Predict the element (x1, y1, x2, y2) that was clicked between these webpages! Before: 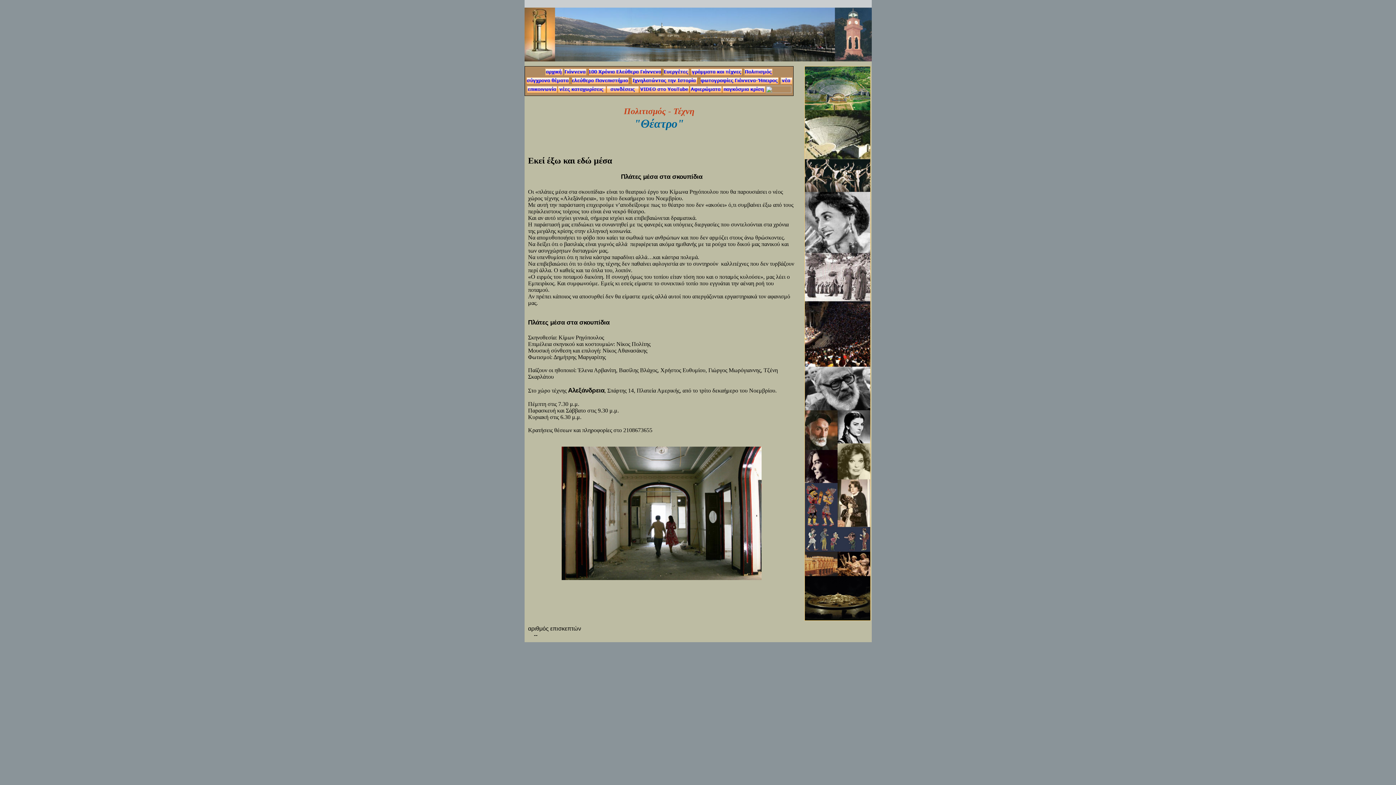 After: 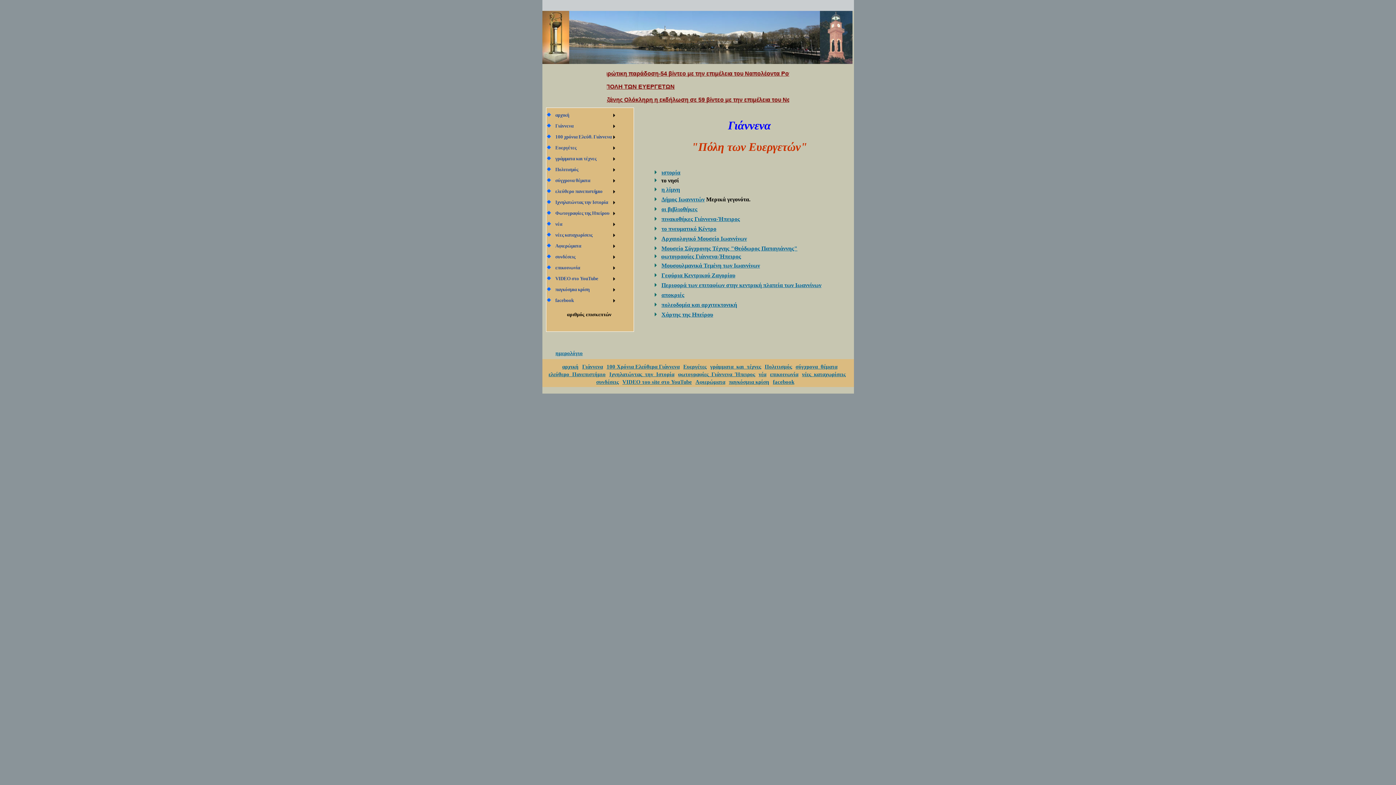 Action: bbox: (564, 70, 586, 76)